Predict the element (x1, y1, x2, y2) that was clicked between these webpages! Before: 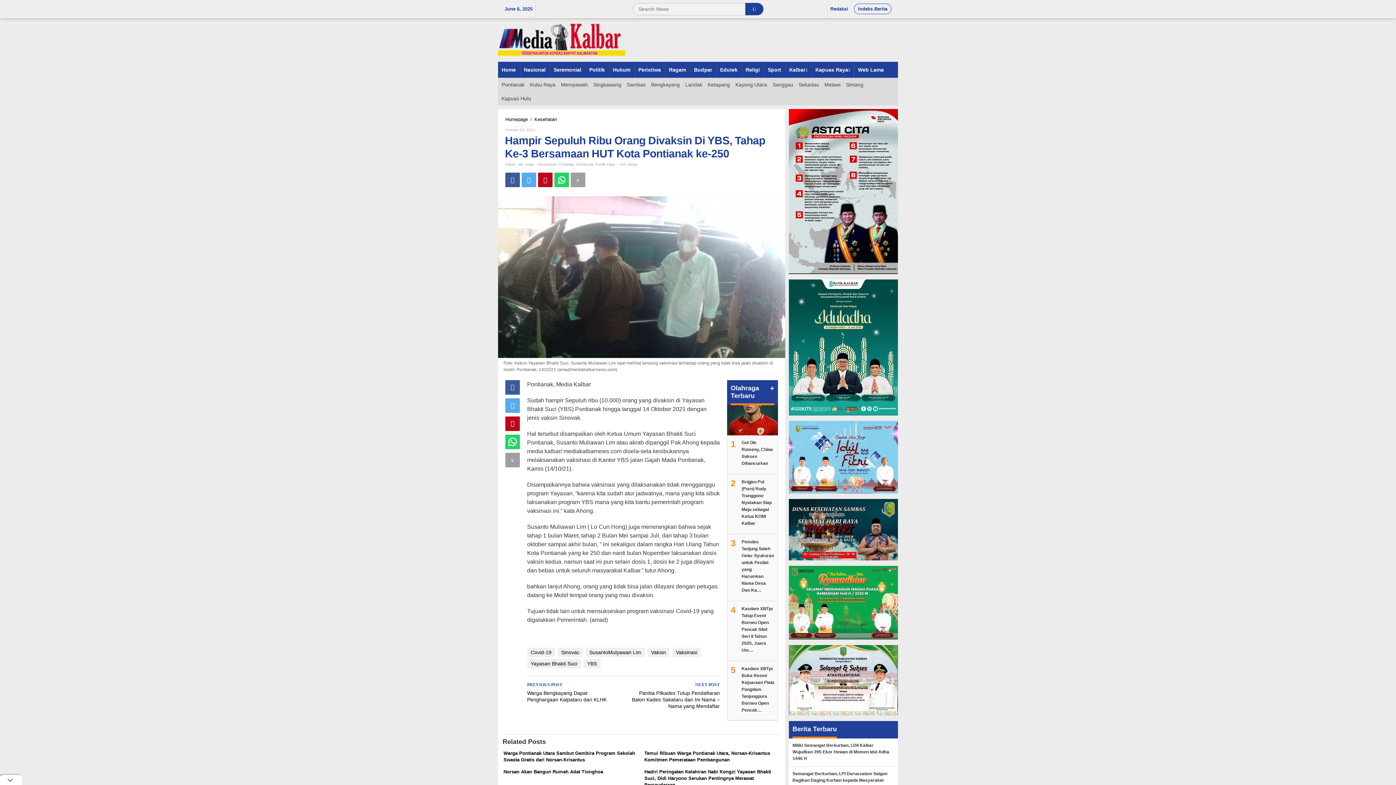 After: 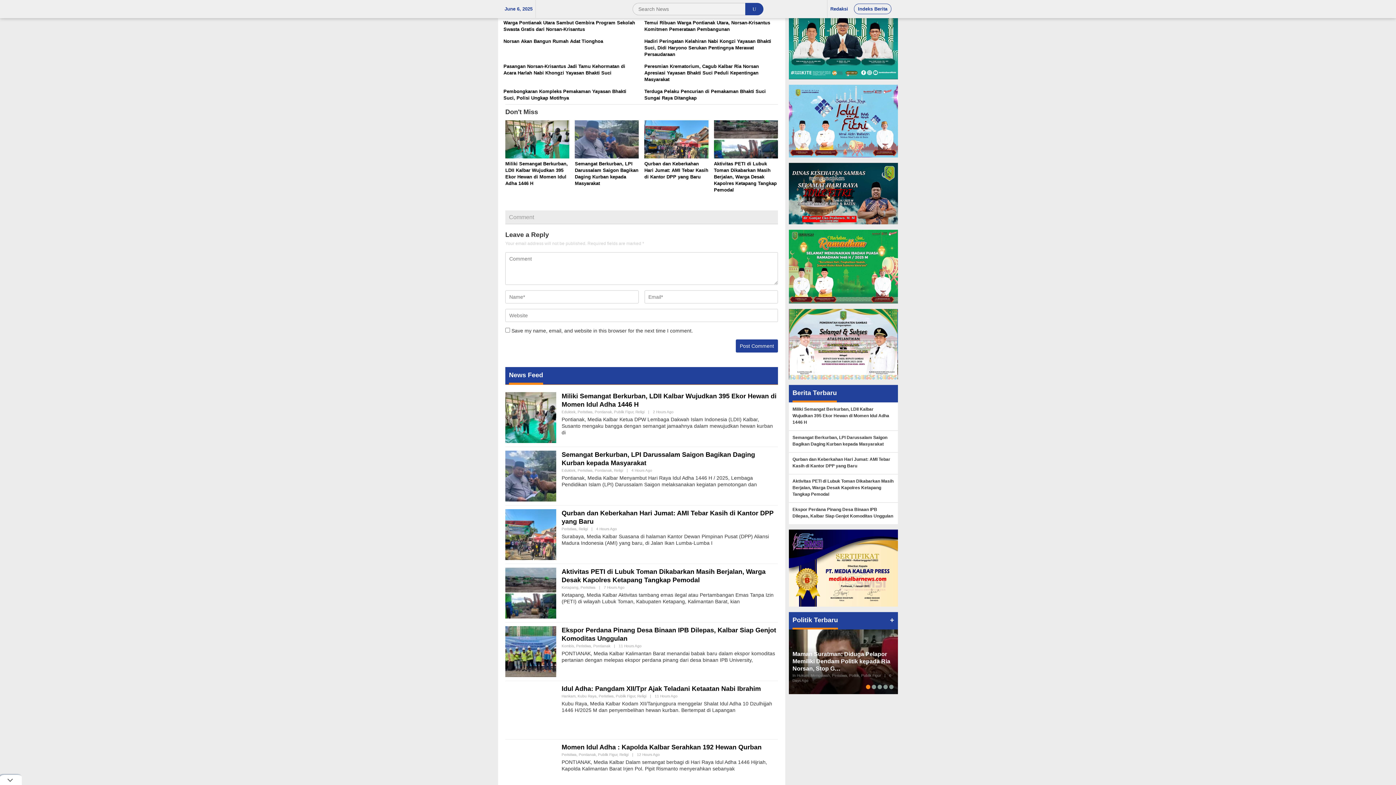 Action: bbox: (505, 470, 520, 485)